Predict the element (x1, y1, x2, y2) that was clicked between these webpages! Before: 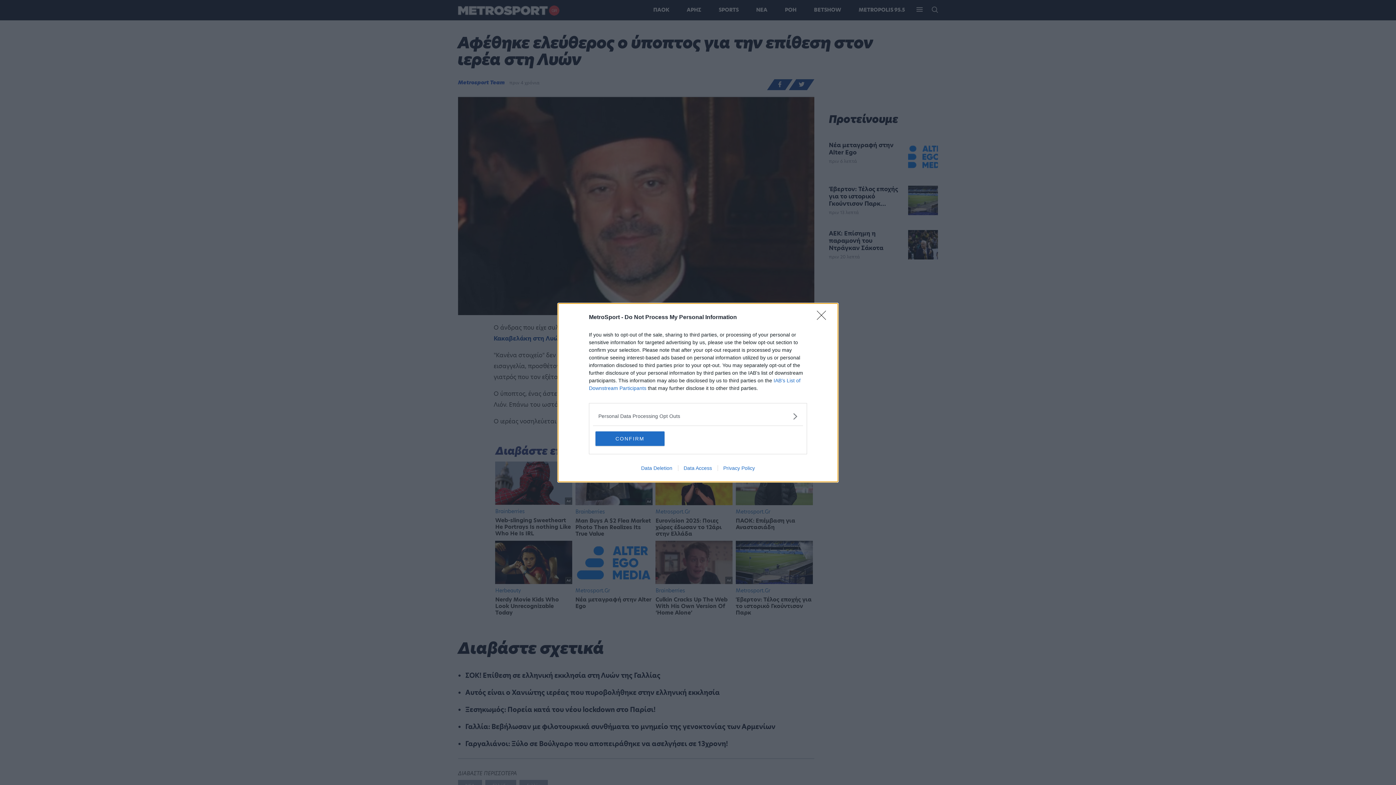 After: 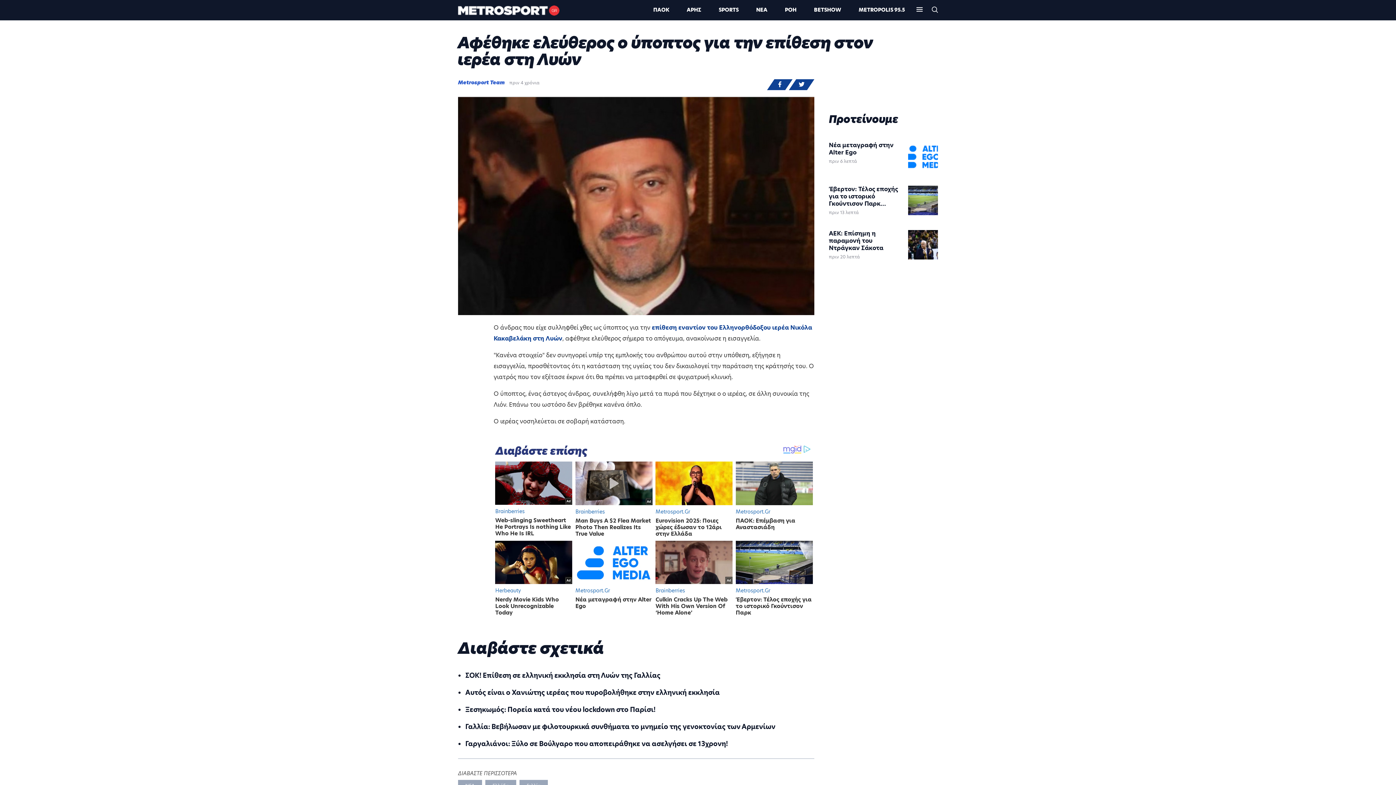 Action: label: Close bbox: (817, 310, 830, 324)